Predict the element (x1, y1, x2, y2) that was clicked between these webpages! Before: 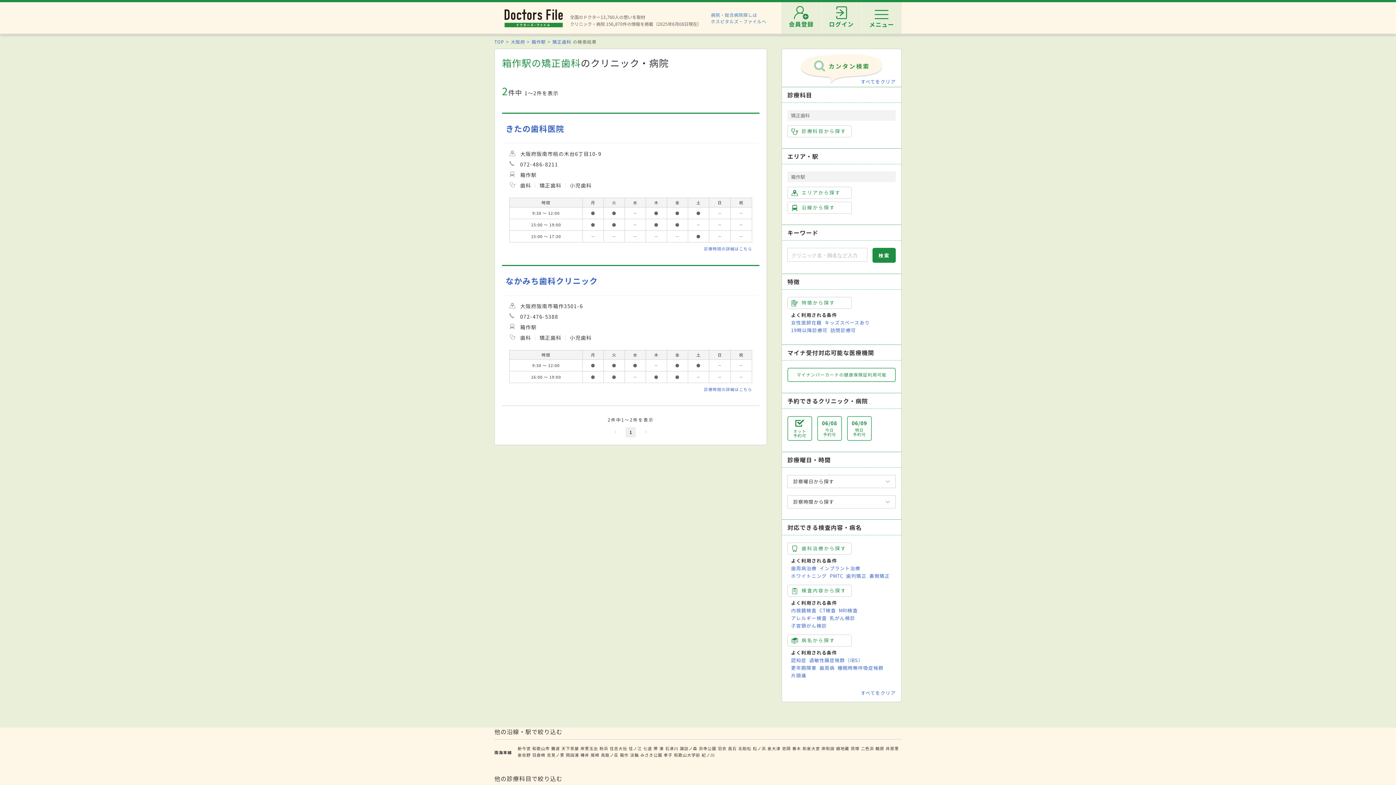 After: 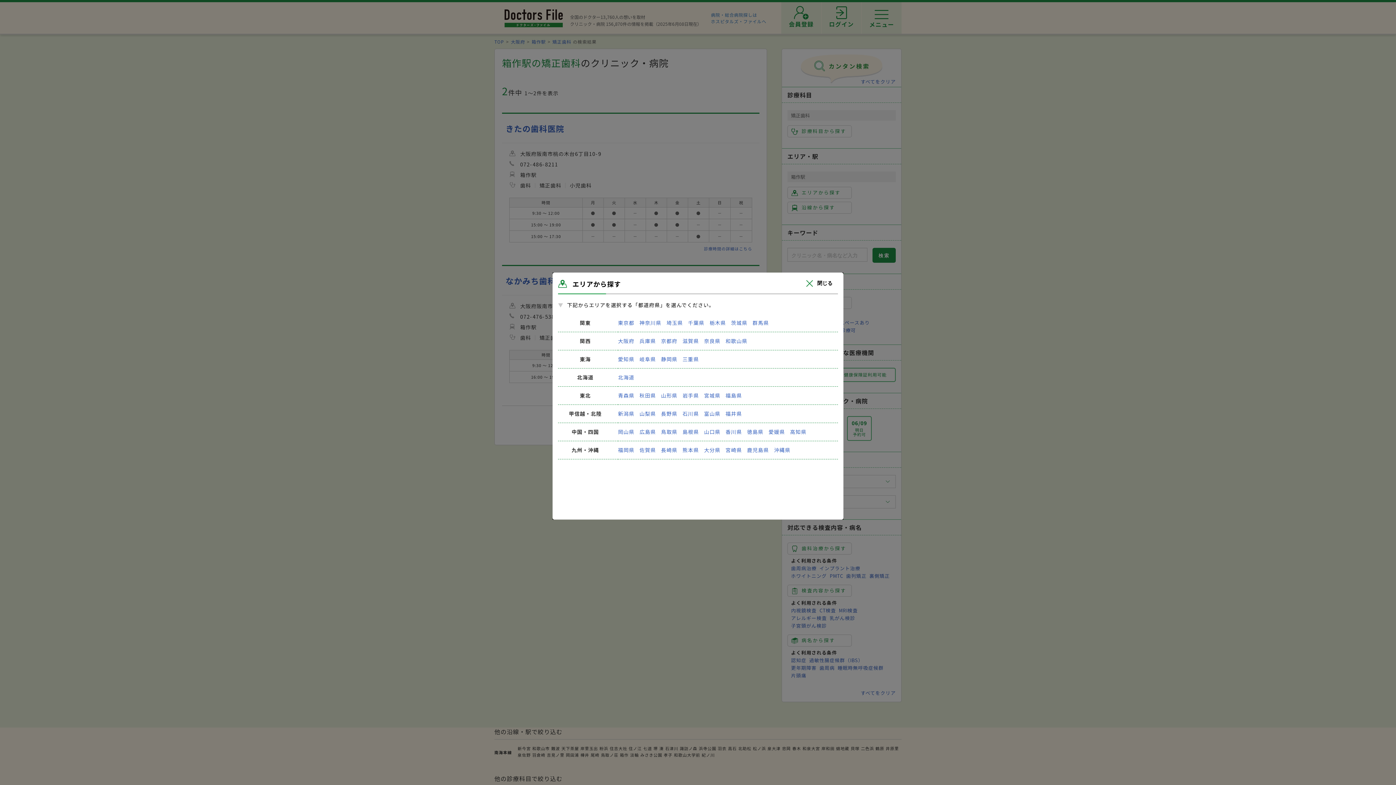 Action: bbox: (787, 186, 852, 198) label: エリアから探す